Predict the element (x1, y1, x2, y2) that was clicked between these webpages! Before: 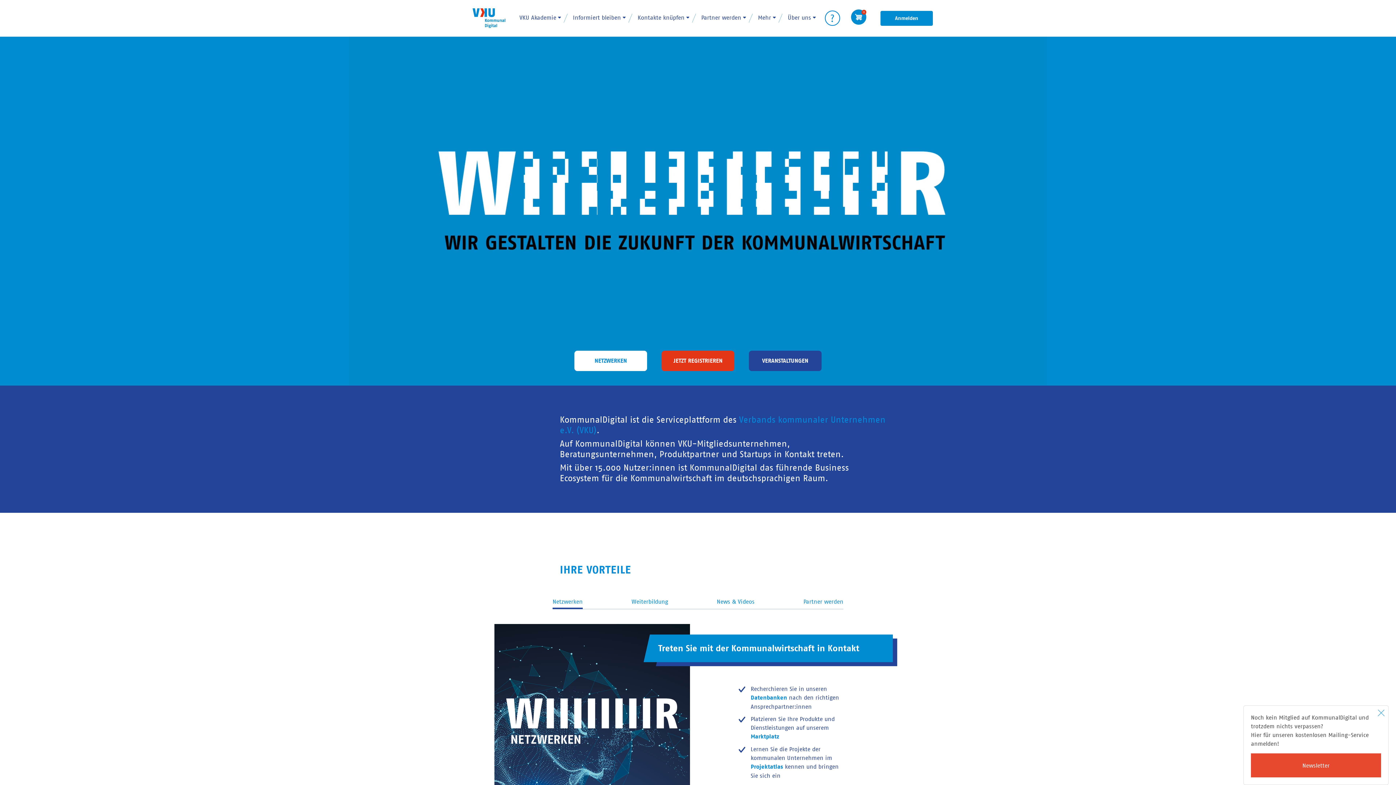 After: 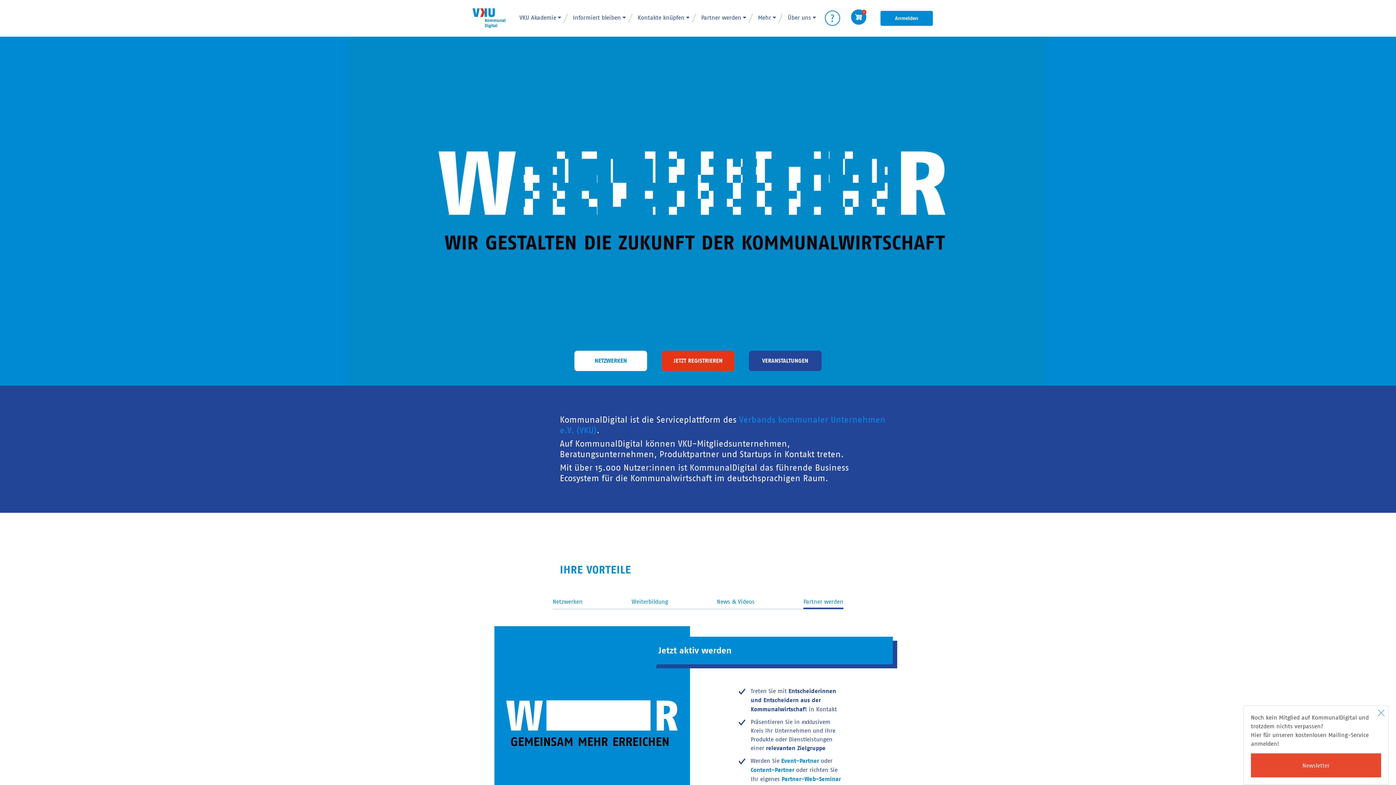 Action: bbox: (803, 594, 843, 609) label: Partner werden